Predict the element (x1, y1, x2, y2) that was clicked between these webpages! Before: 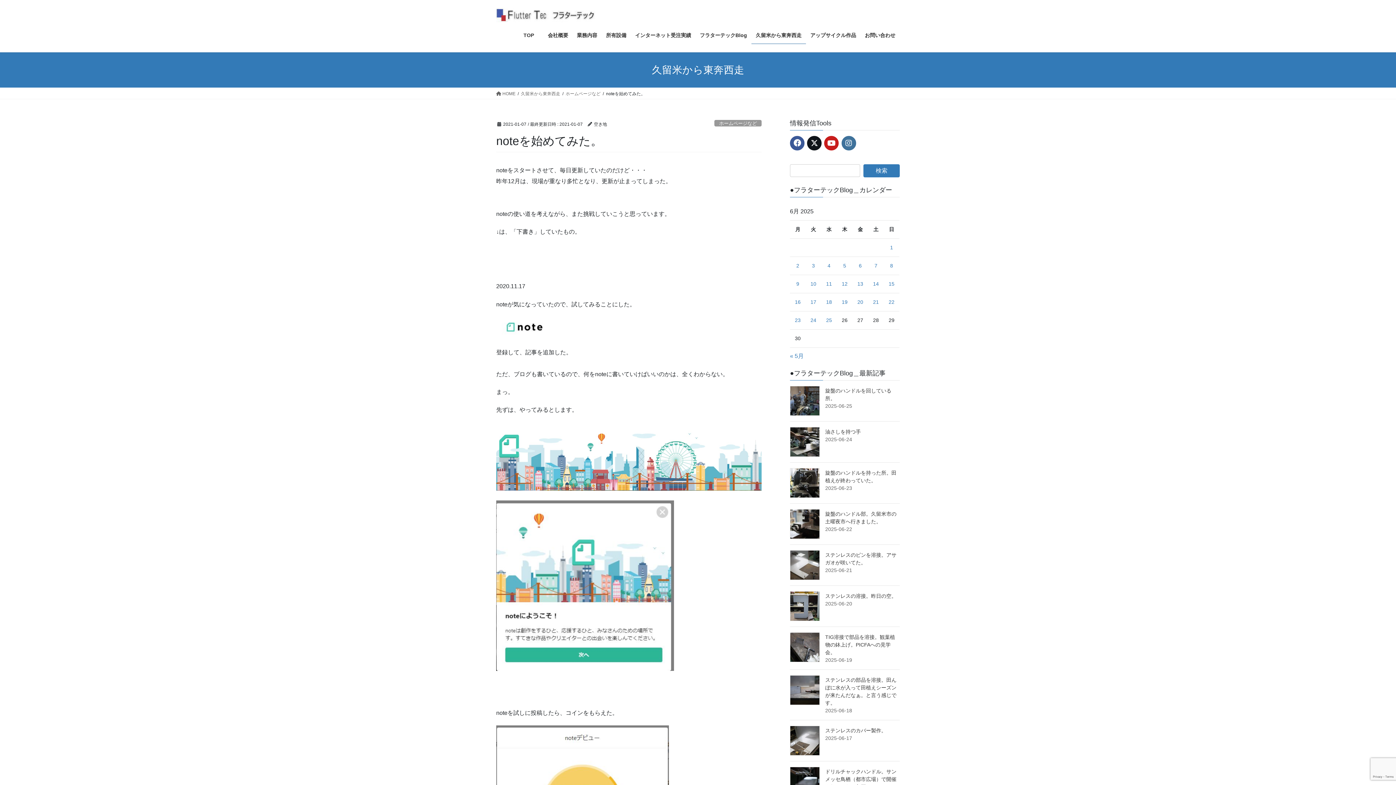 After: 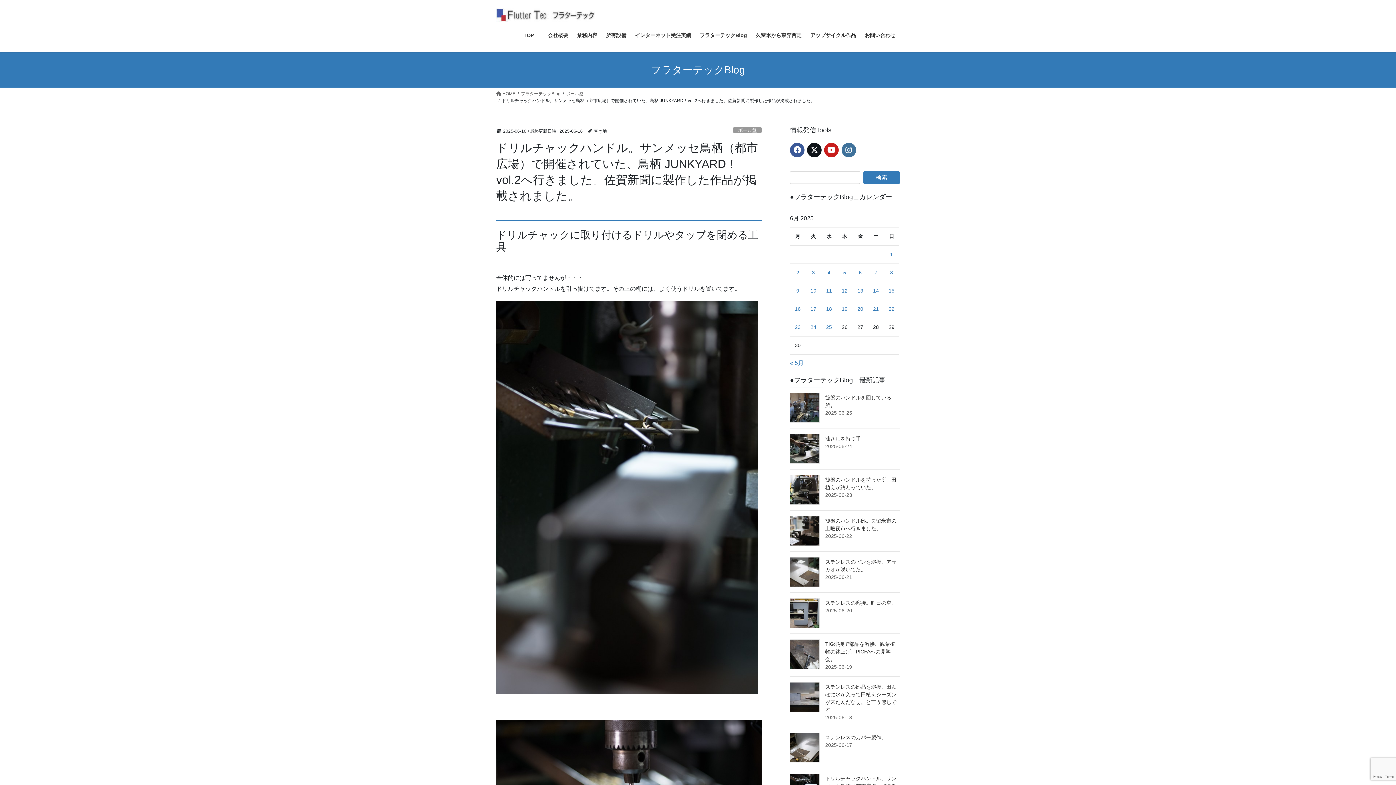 Action: bbox: (790, 767, 820, 797)